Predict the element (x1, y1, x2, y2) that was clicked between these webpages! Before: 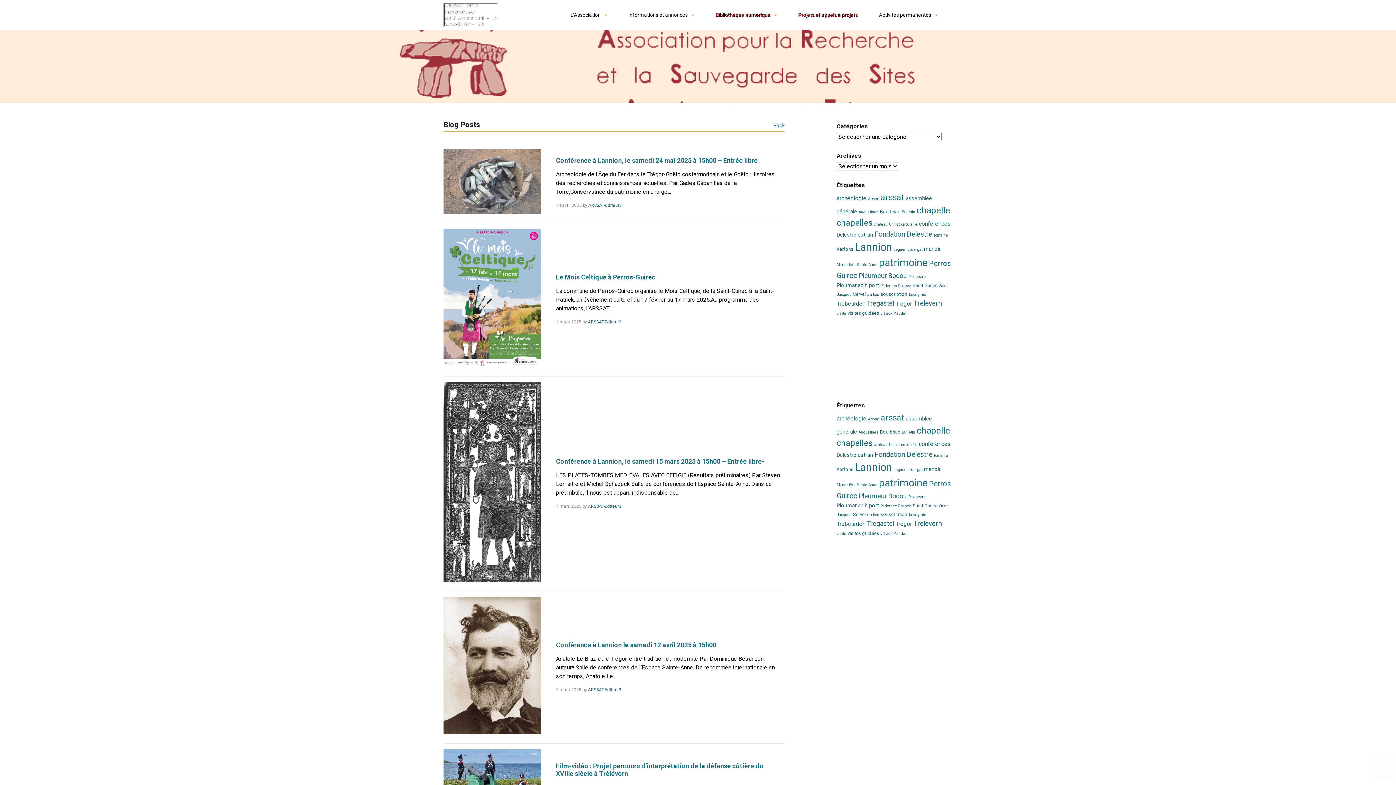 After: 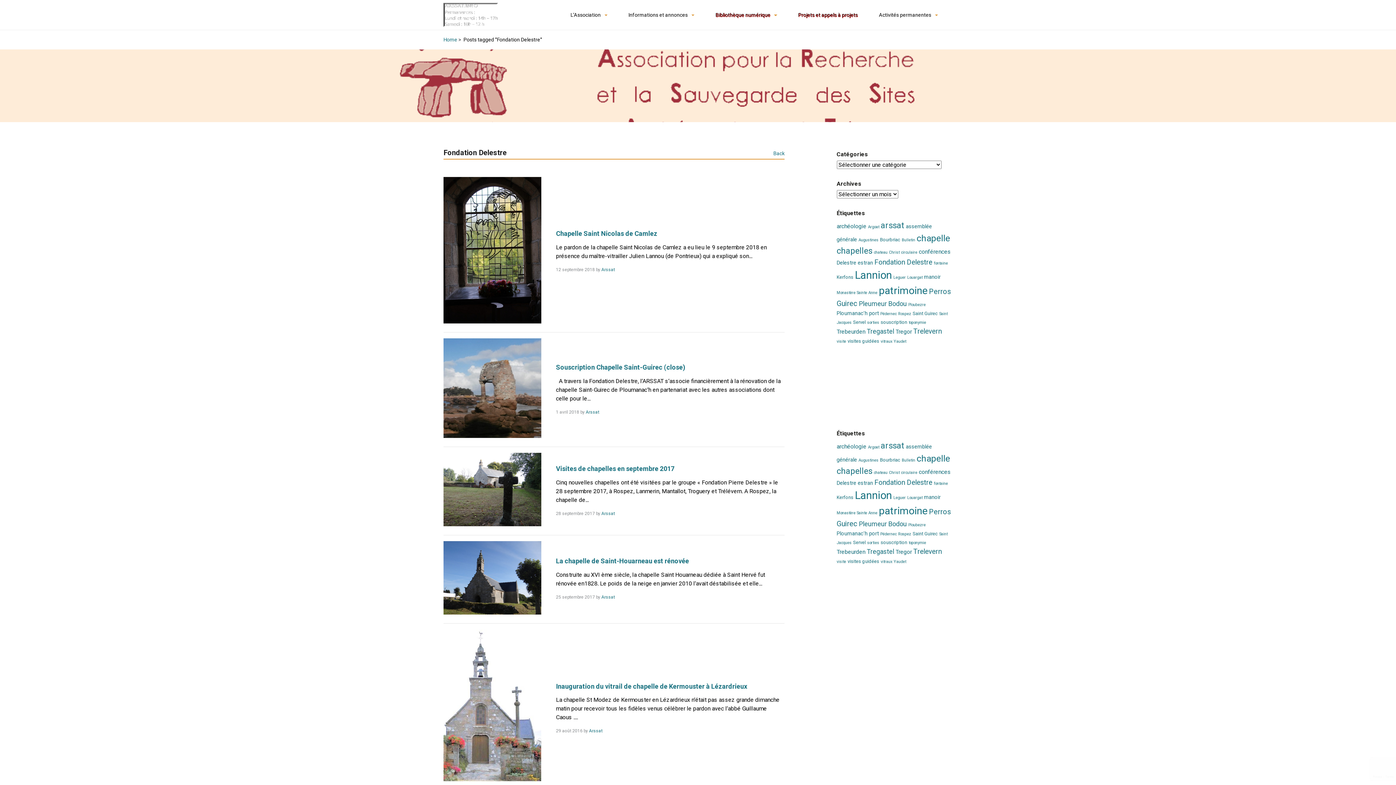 Action: label: Fondation Delestre (9 éléments) bbox: (874, 450, 932, 458)